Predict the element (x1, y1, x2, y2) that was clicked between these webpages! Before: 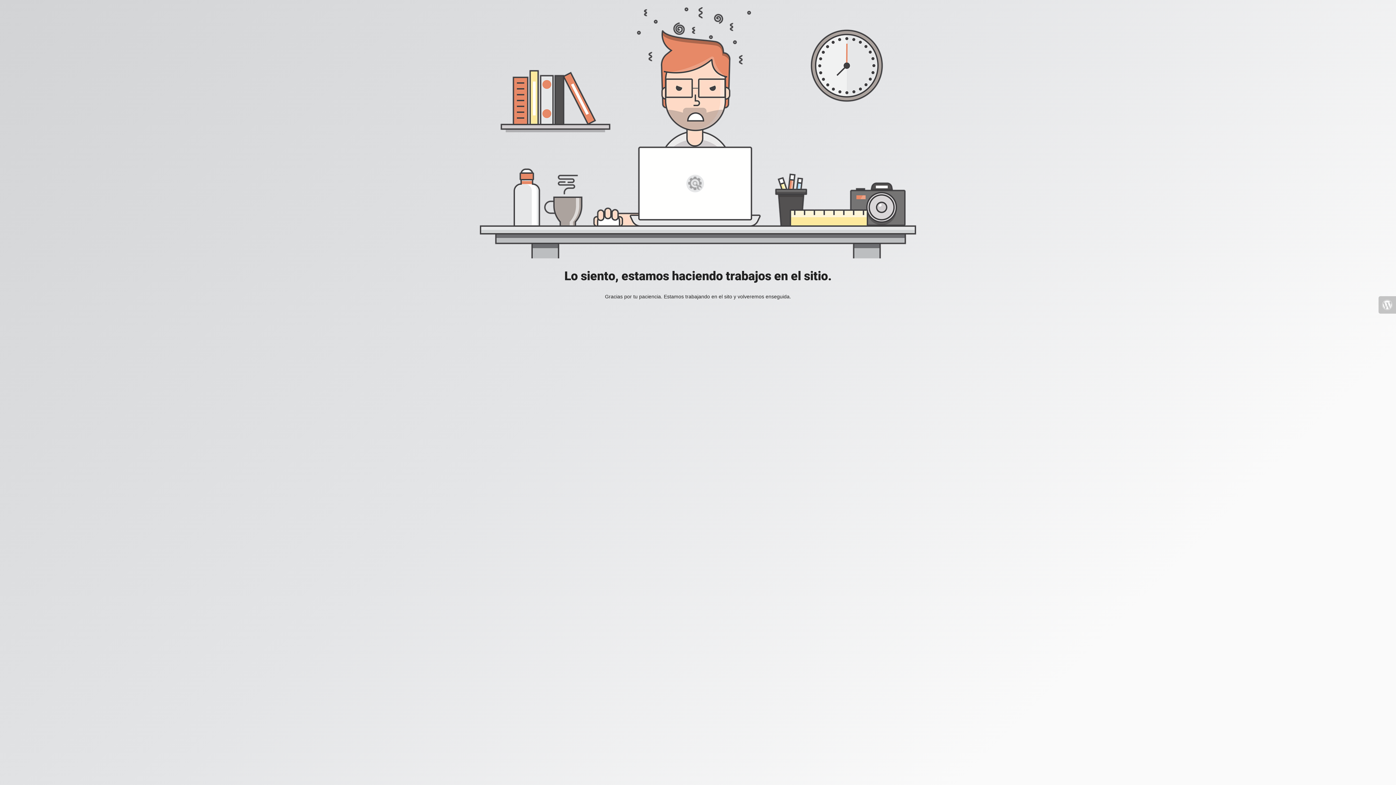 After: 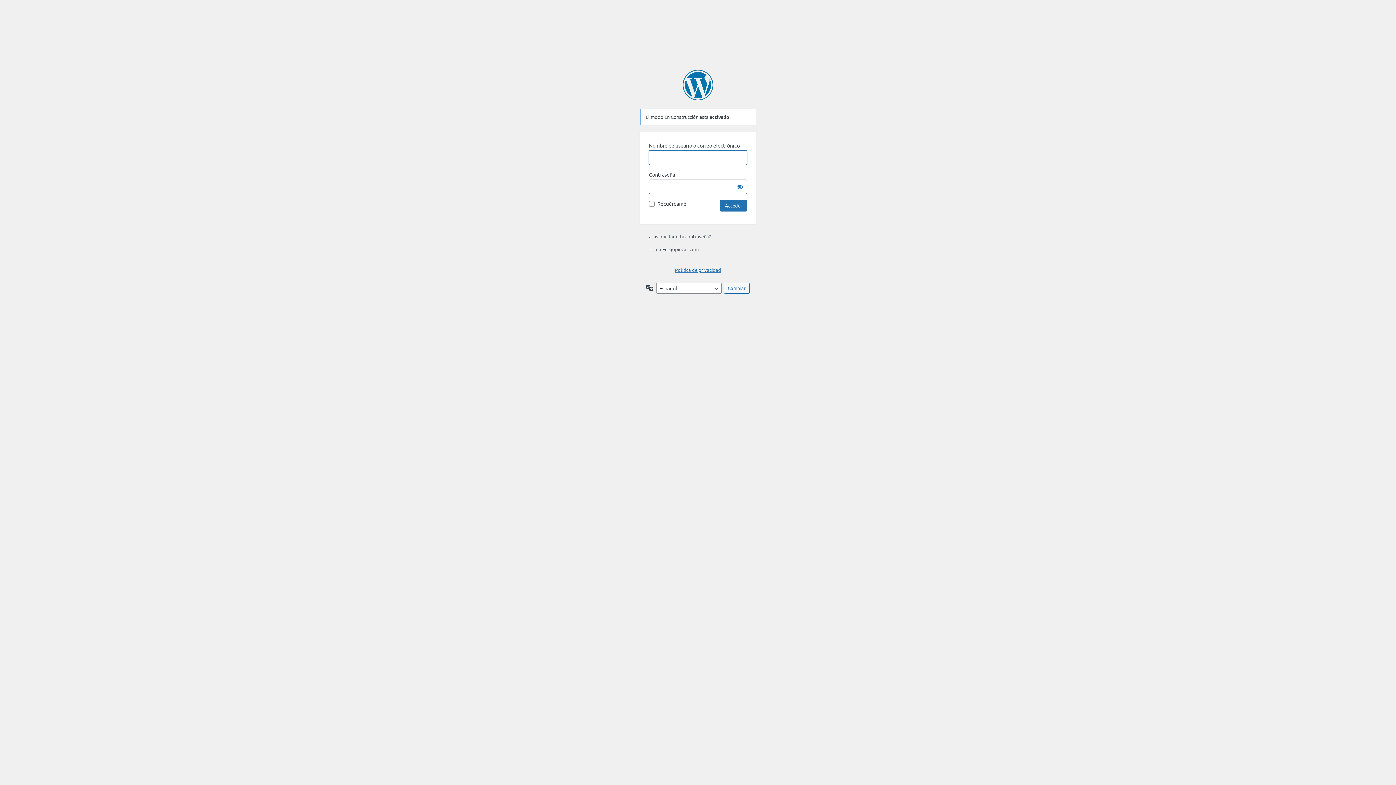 Action: bbox: (1378, 296, 1396, 313)